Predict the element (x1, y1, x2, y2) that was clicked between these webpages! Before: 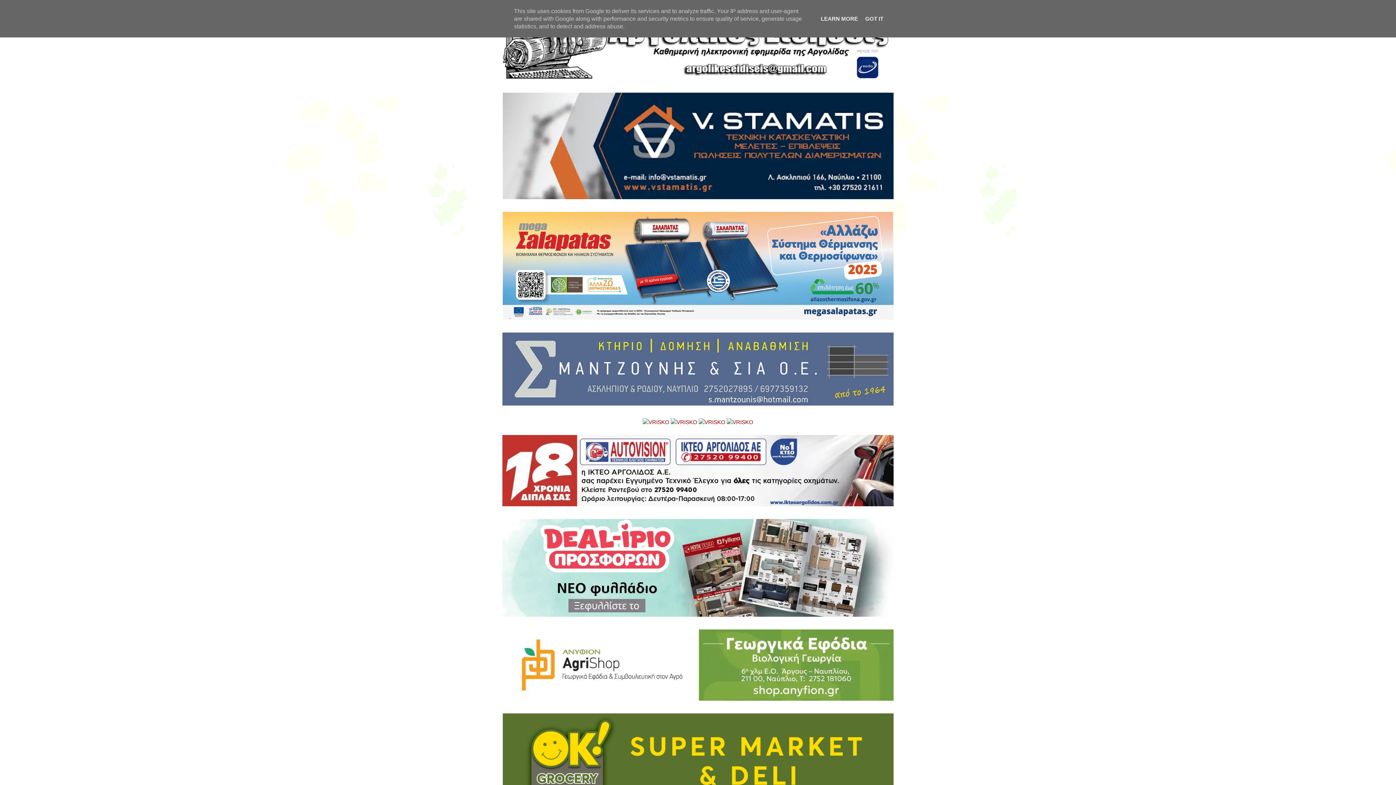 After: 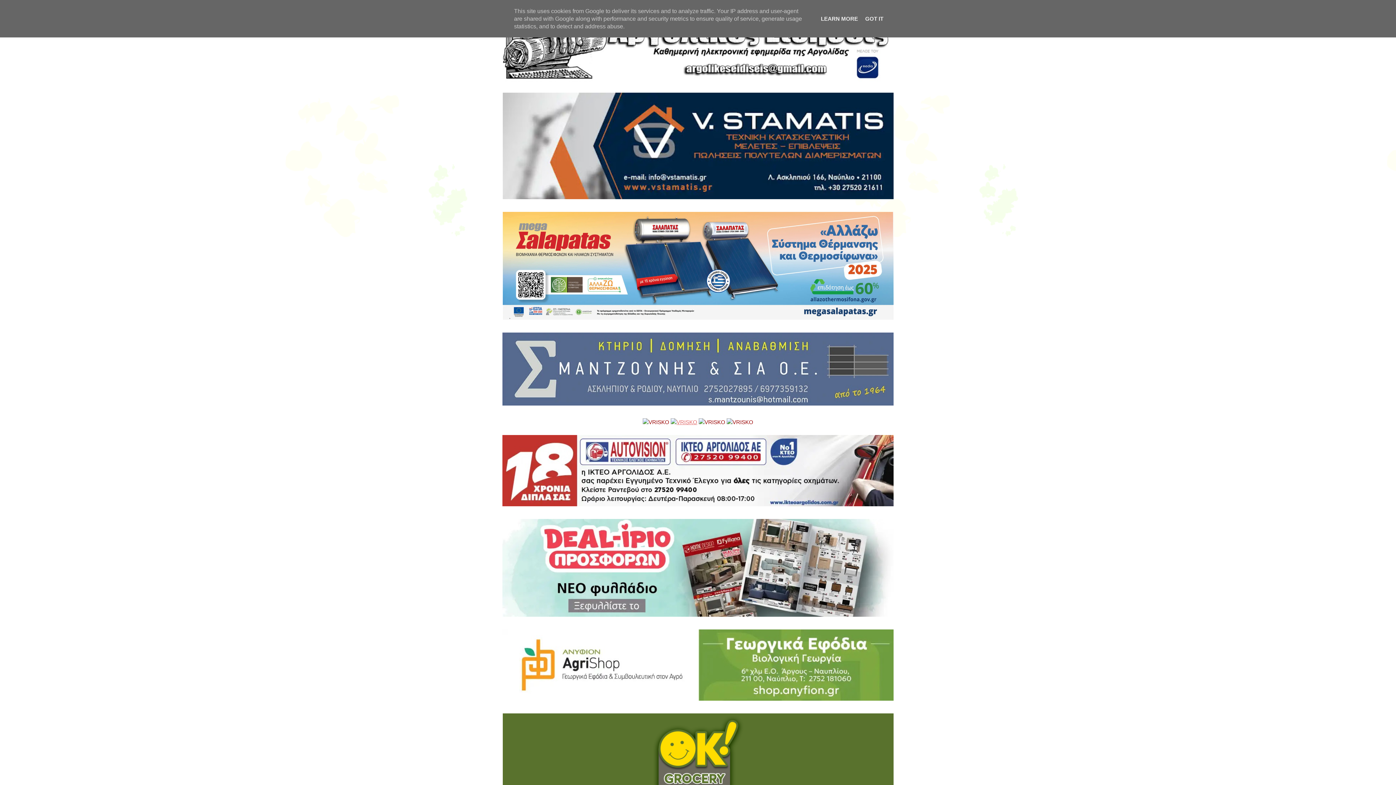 Action: bbox: (670, 419, 697, 425)